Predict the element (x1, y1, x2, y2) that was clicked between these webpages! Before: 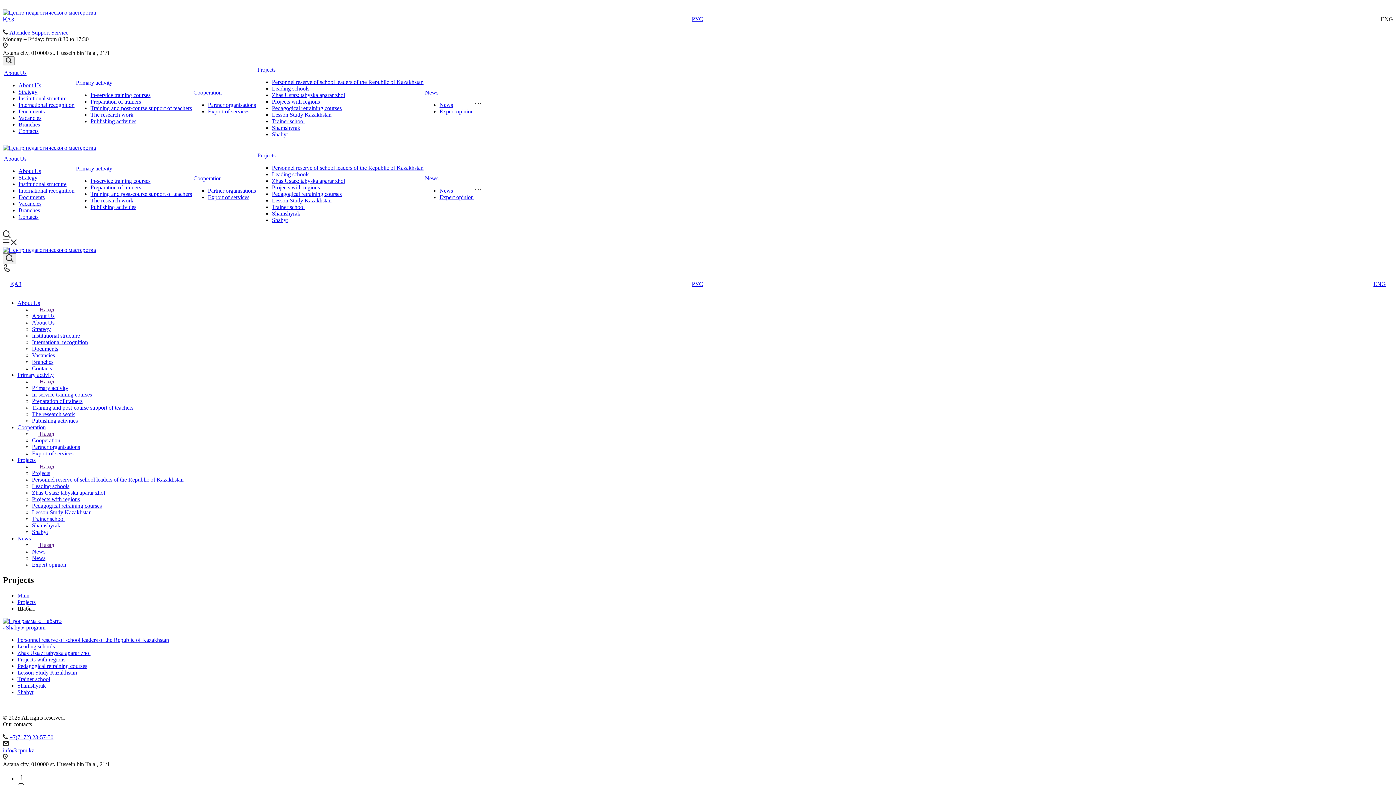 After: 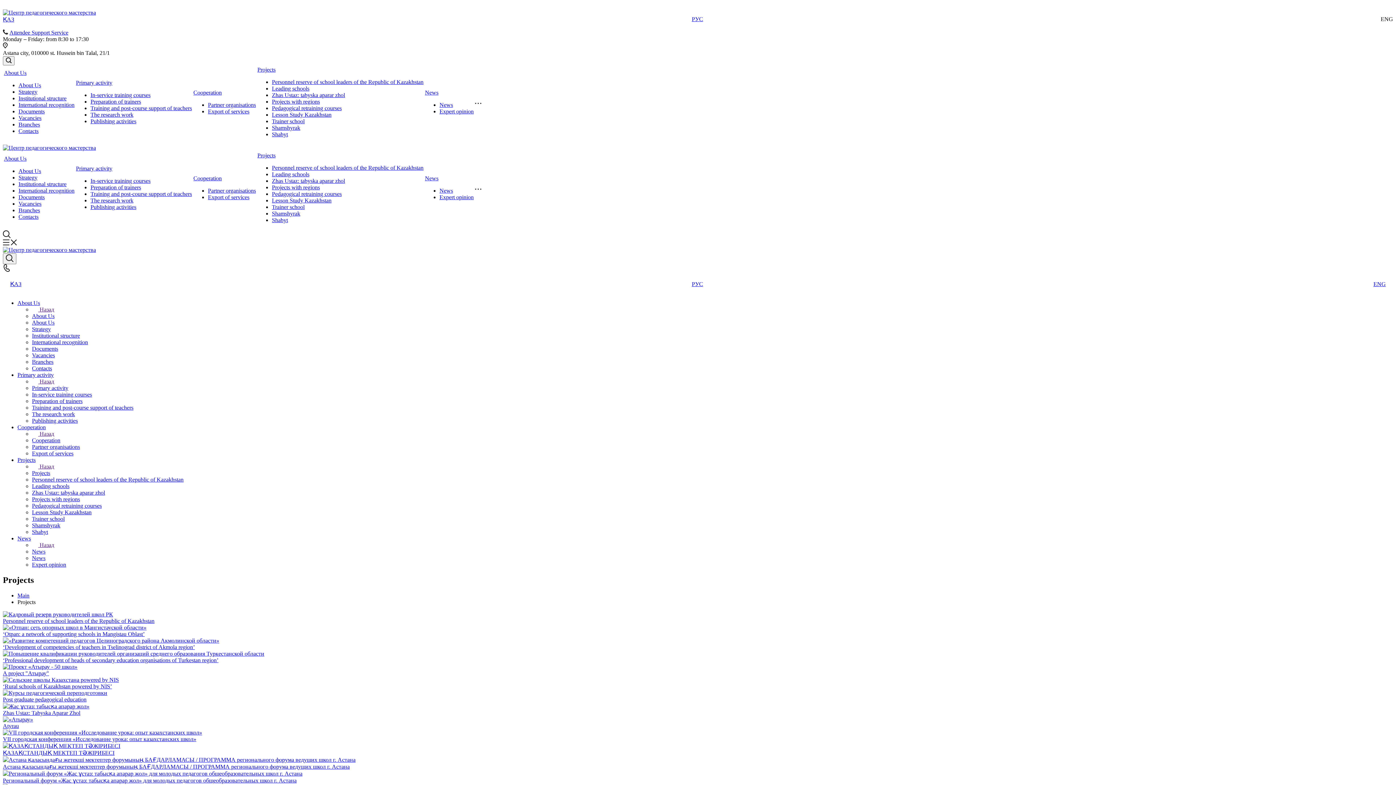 Action: bbox: (32, 470, 50, 476) label: Projects